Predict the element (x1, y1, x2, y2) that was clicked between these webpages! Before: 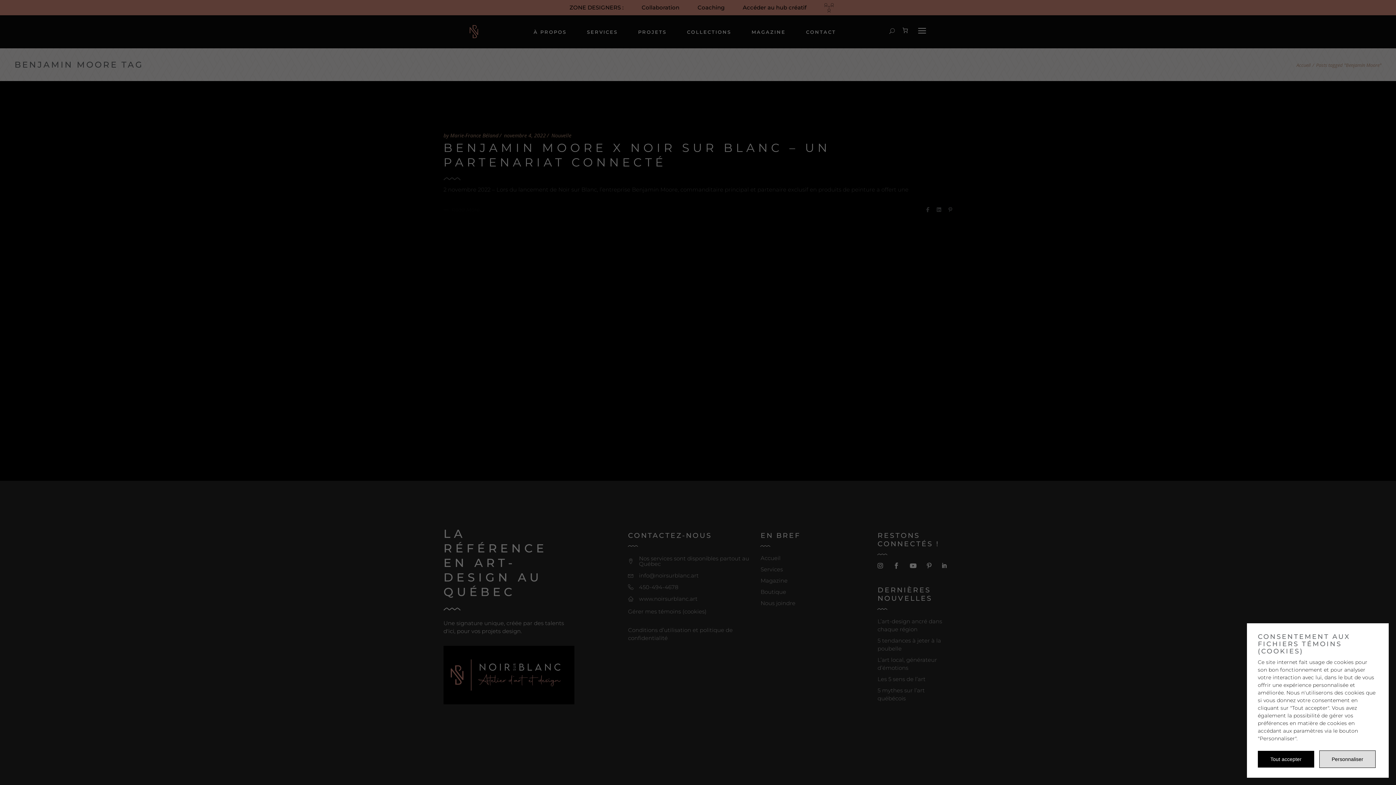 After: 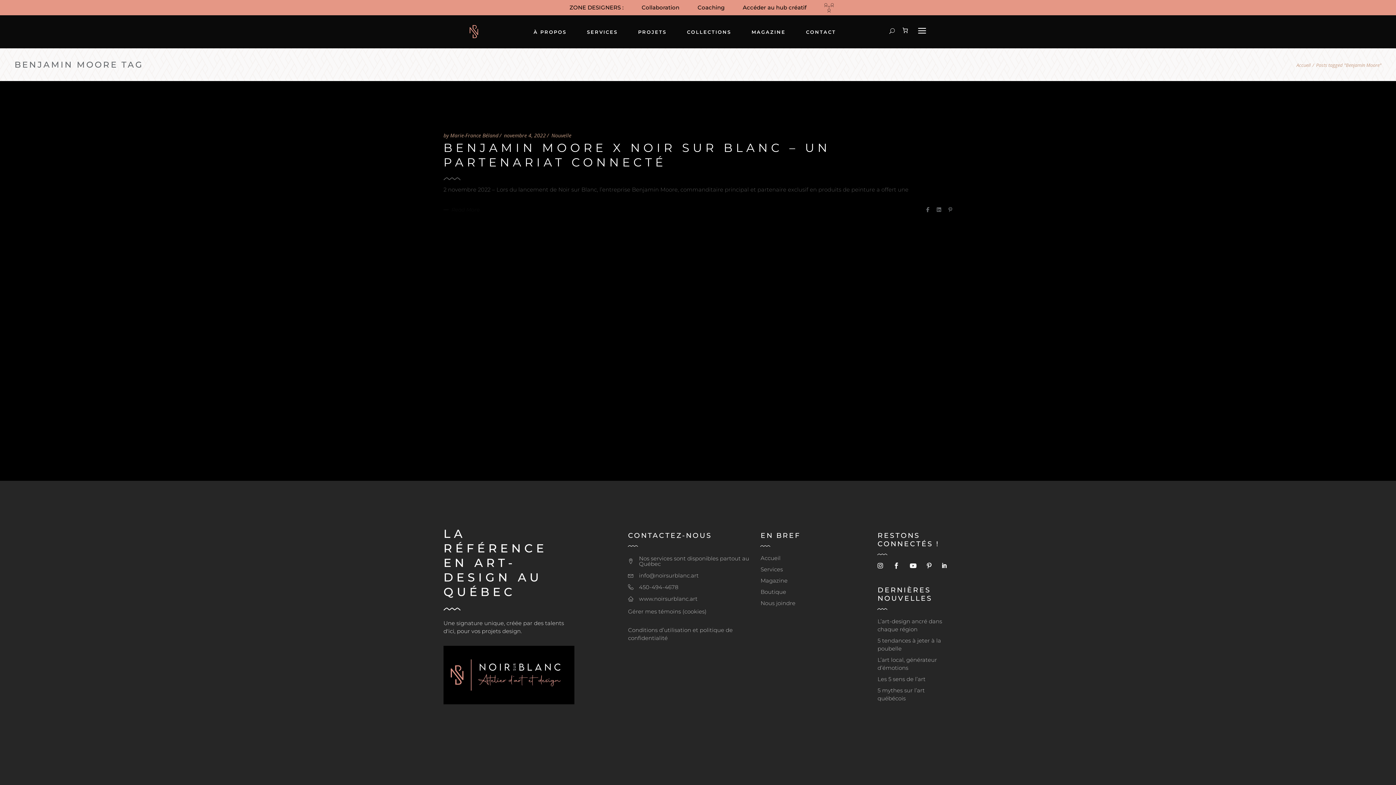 Action: label: Tout accepter bbox: (1258, 751, 1314, 768)